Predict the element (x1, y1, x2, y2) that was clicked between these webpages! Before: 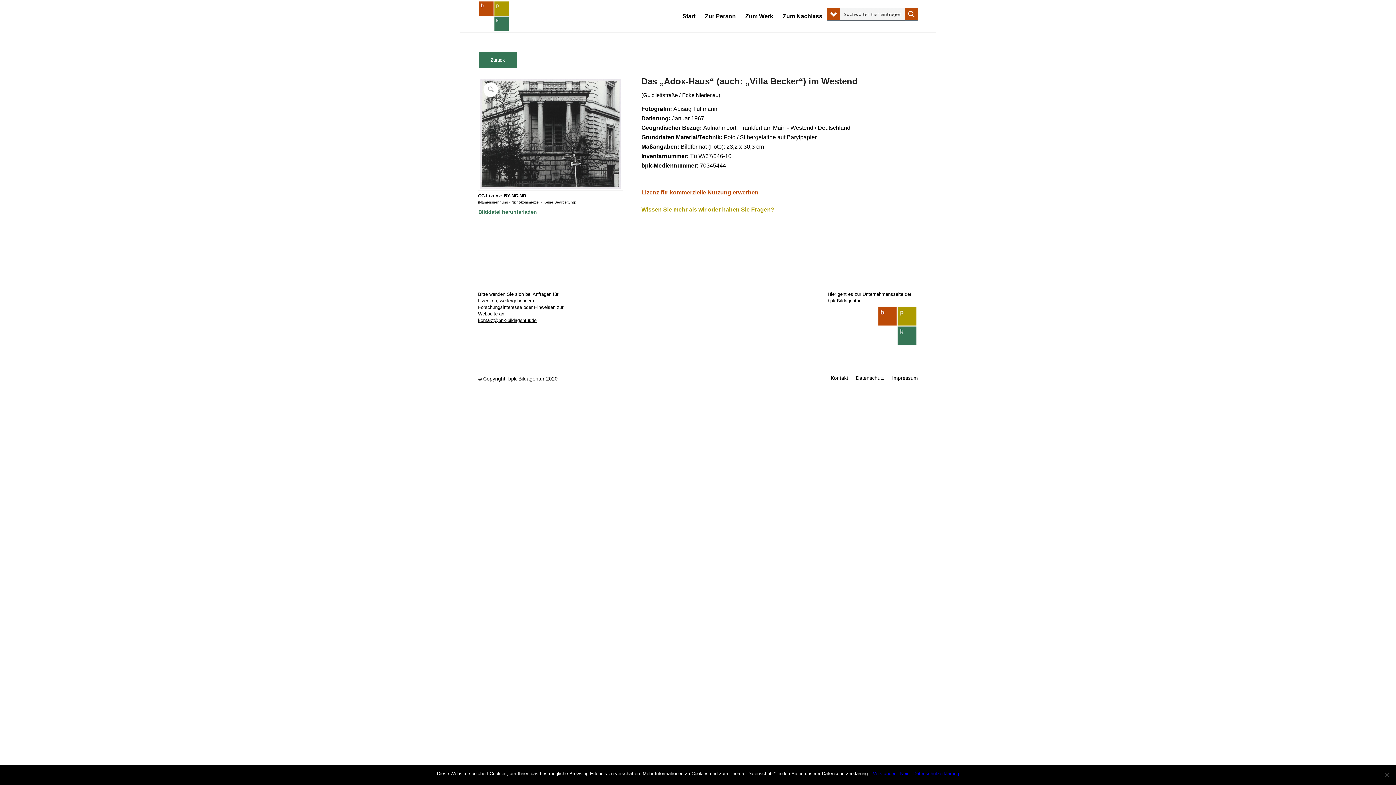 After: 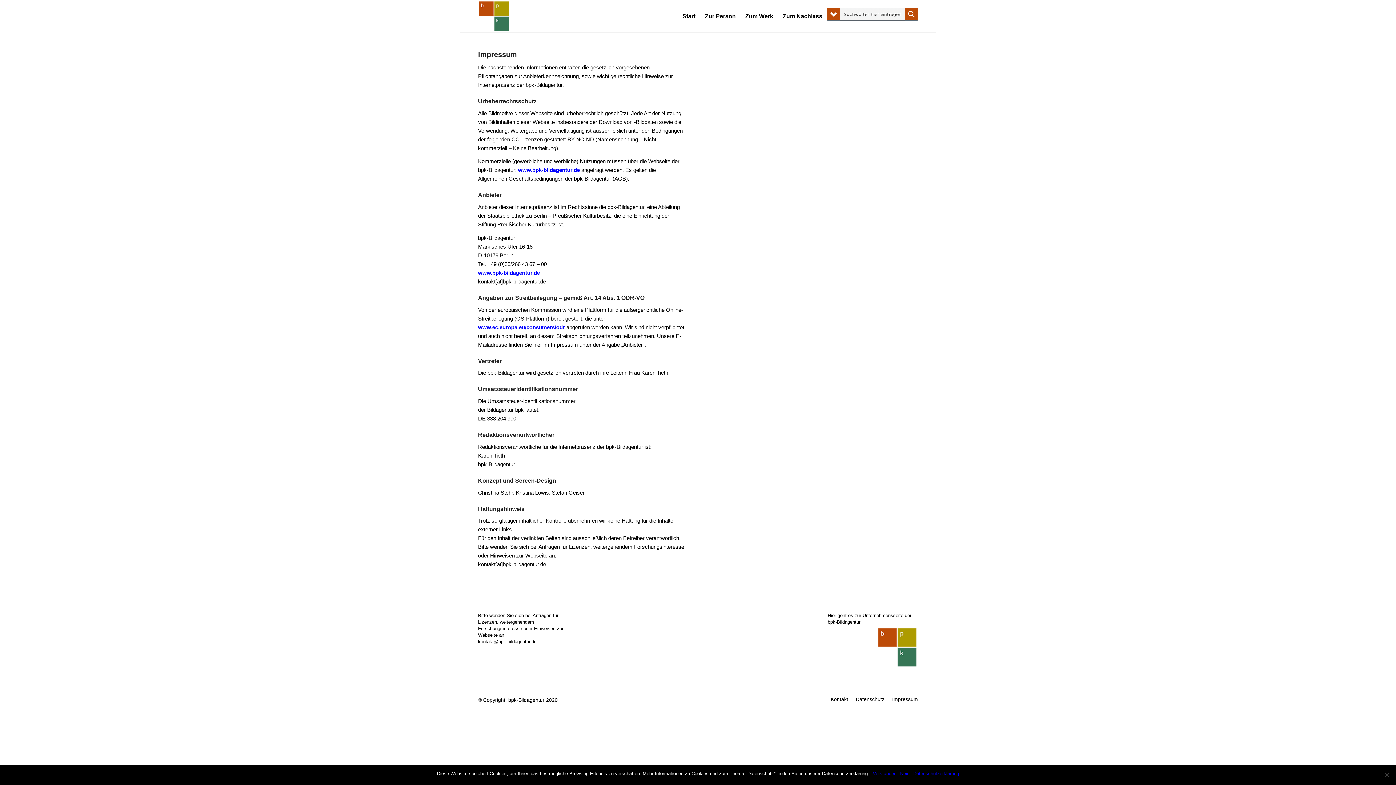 Action: label: Impressum bbox: (892, 375, 918, 381)